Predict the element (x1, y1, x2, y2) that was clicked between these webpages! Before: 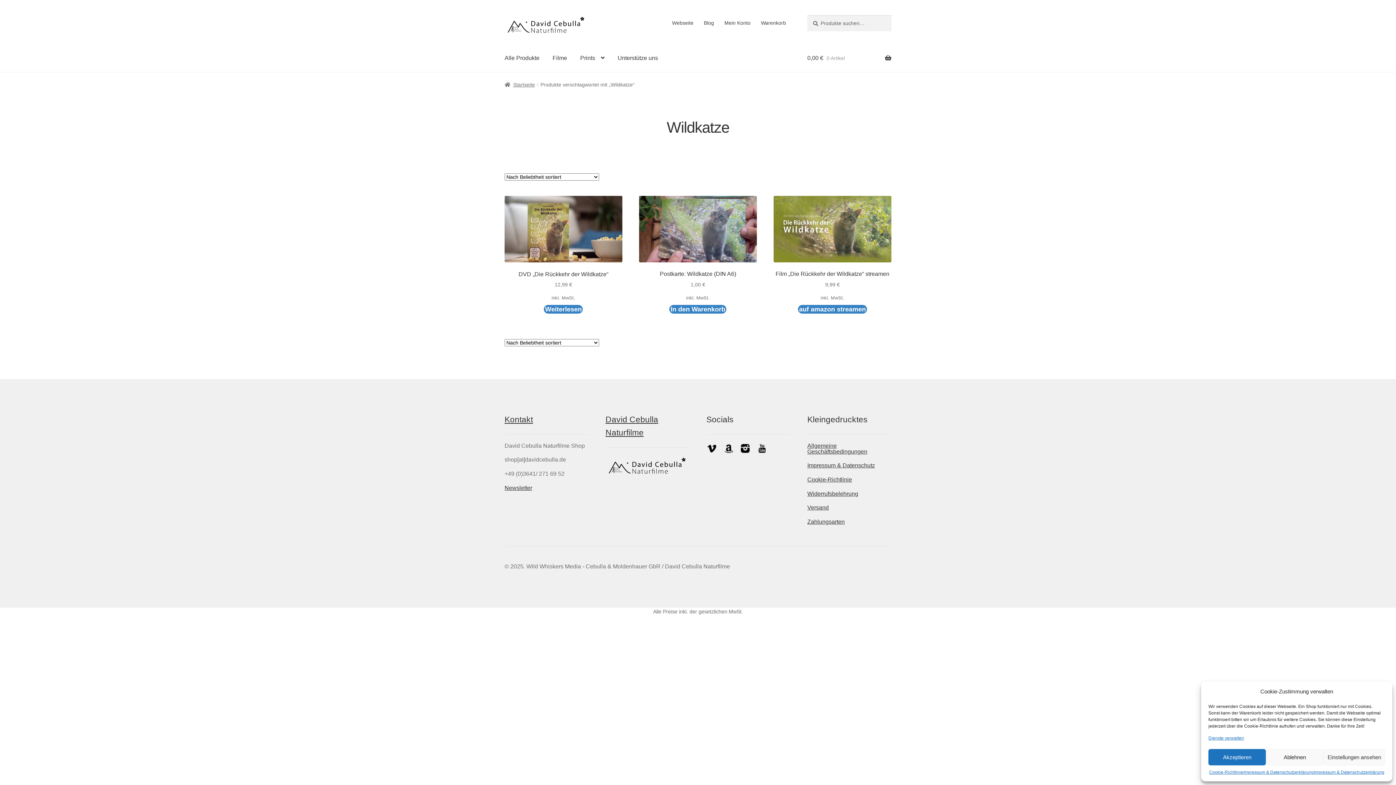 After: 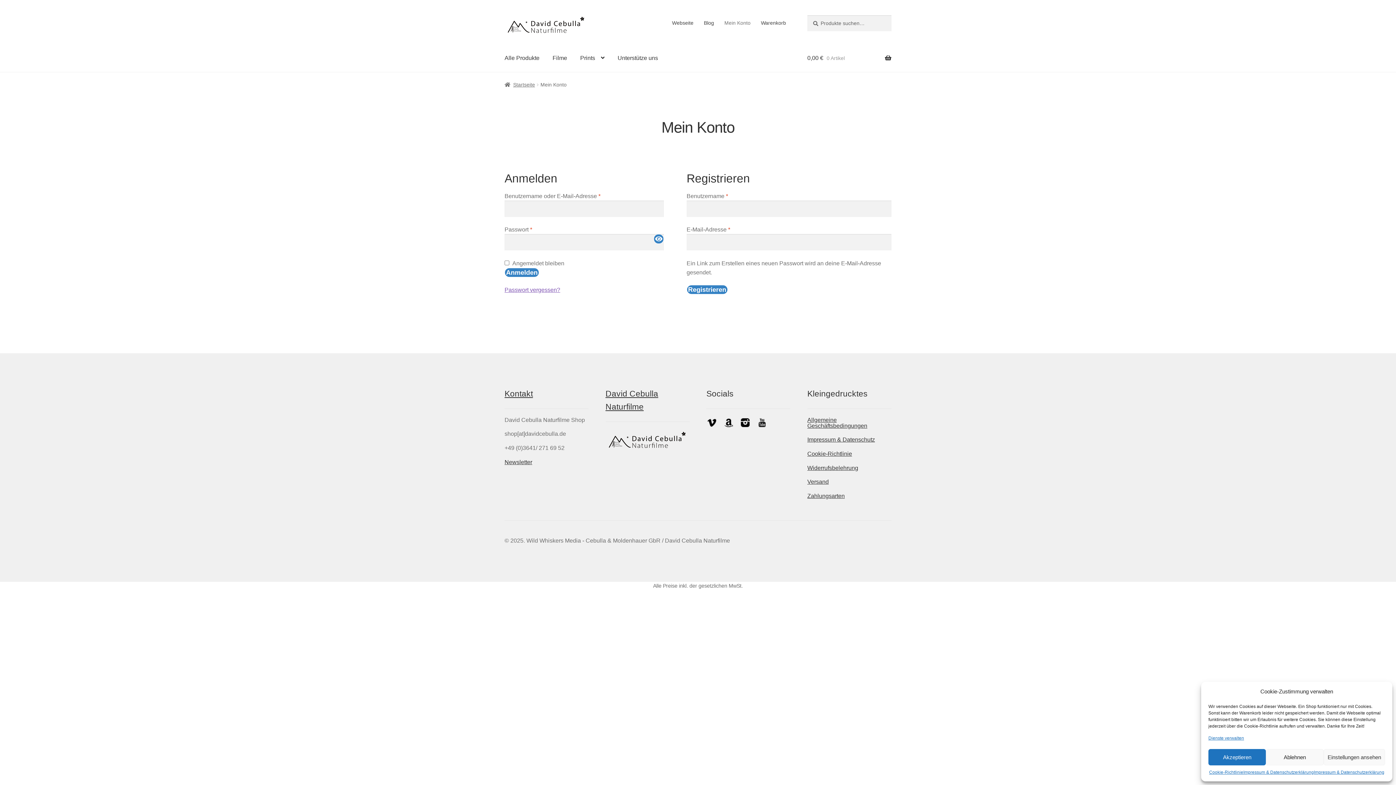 Action: label: Mein Konto bbox: (720, 15, 755, 30)